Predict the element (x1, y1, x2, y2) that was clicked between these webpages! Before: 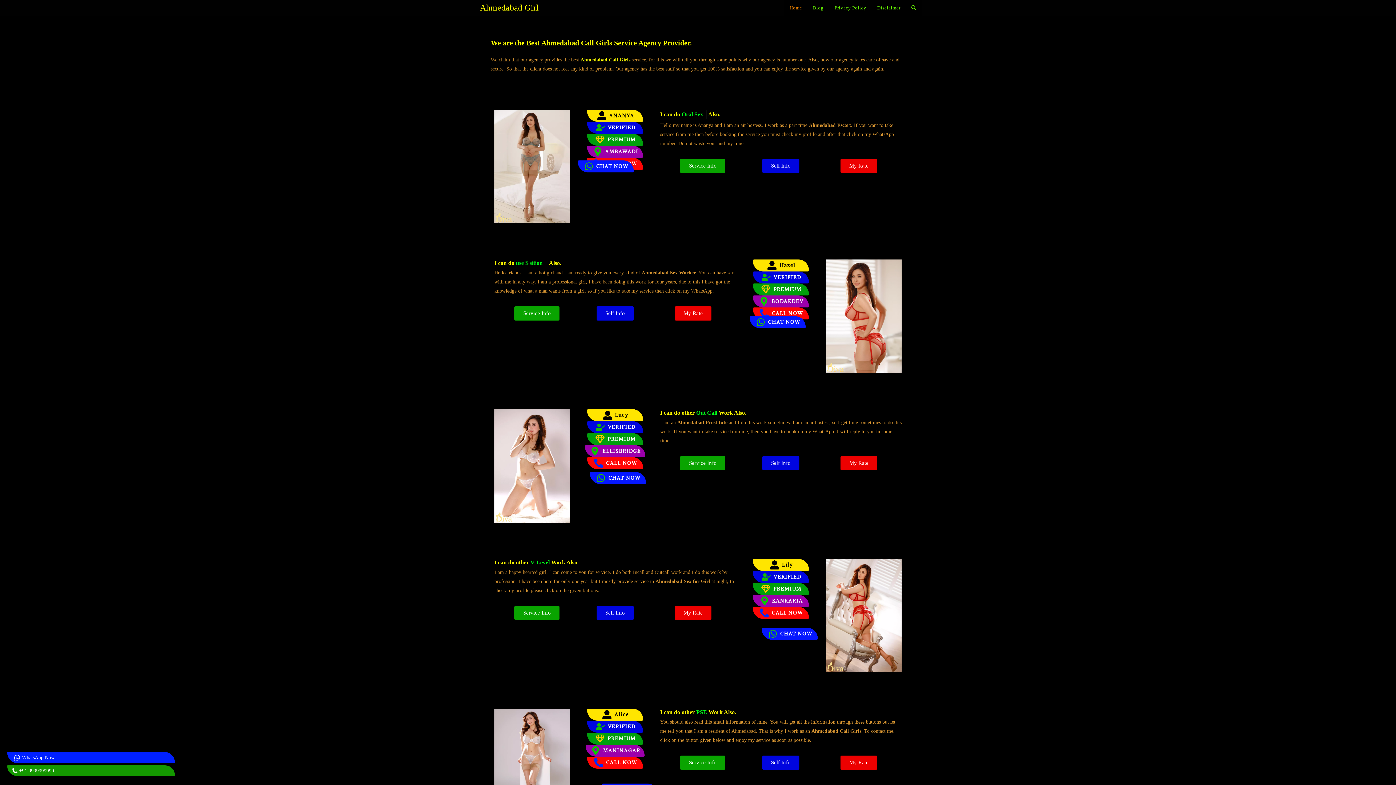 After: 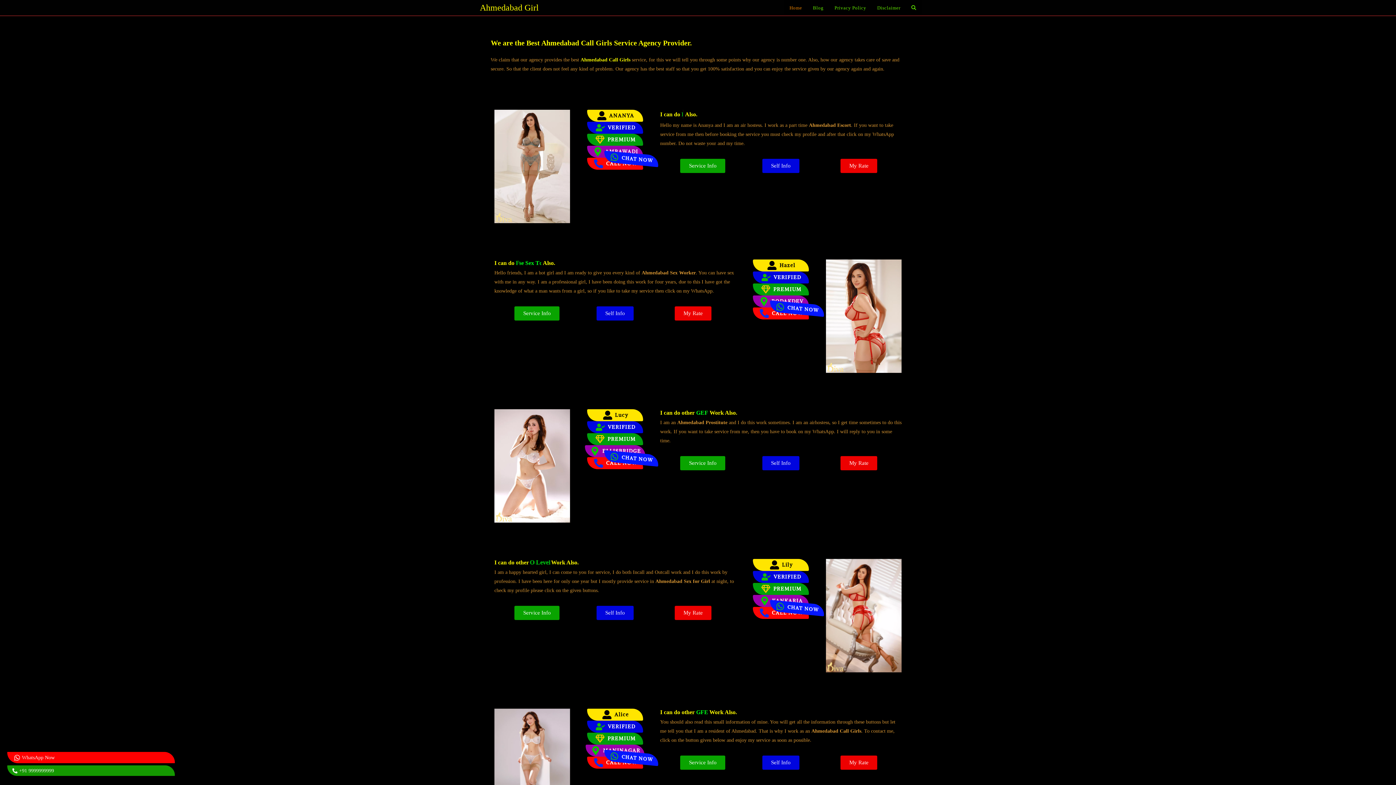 Action: label: WhatsApp Now bbox: (12, 753, 174, 762)